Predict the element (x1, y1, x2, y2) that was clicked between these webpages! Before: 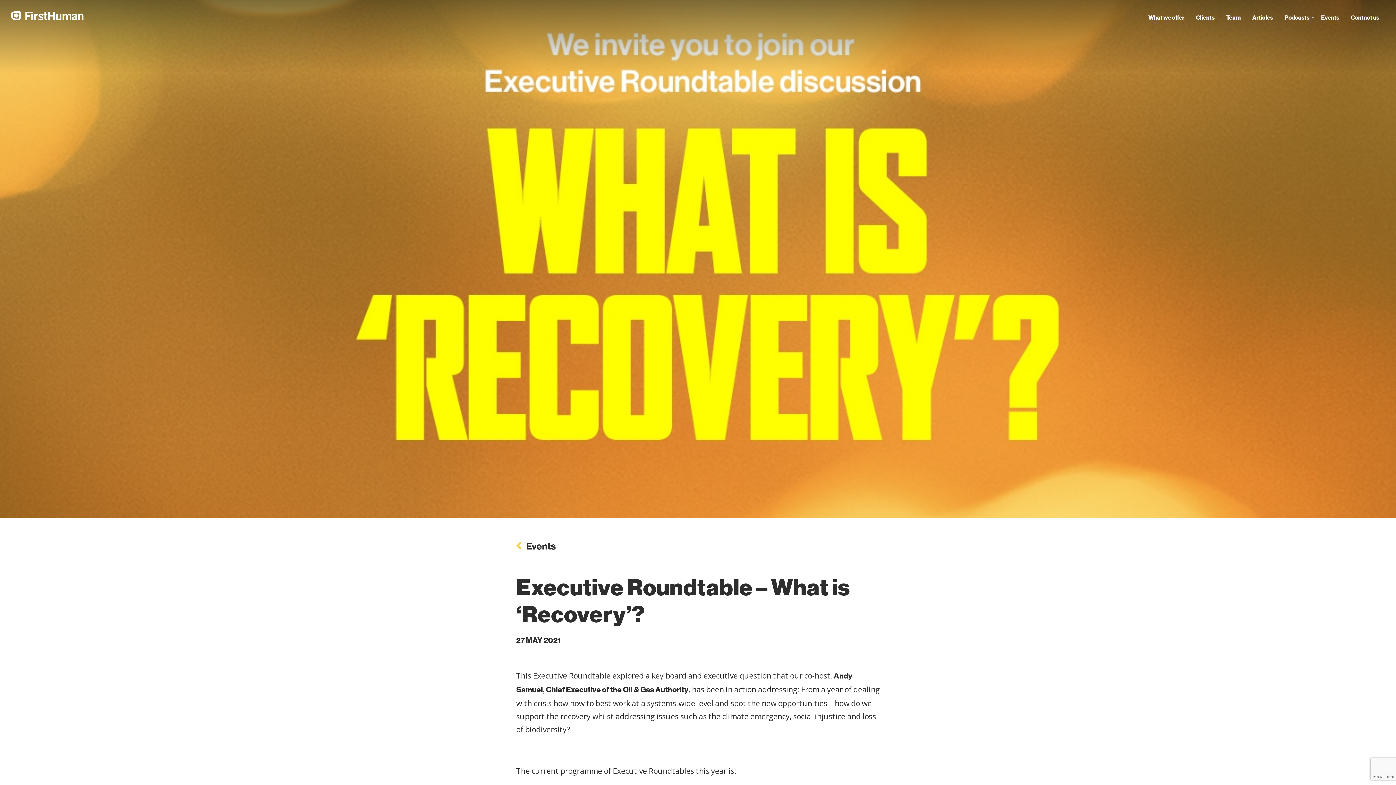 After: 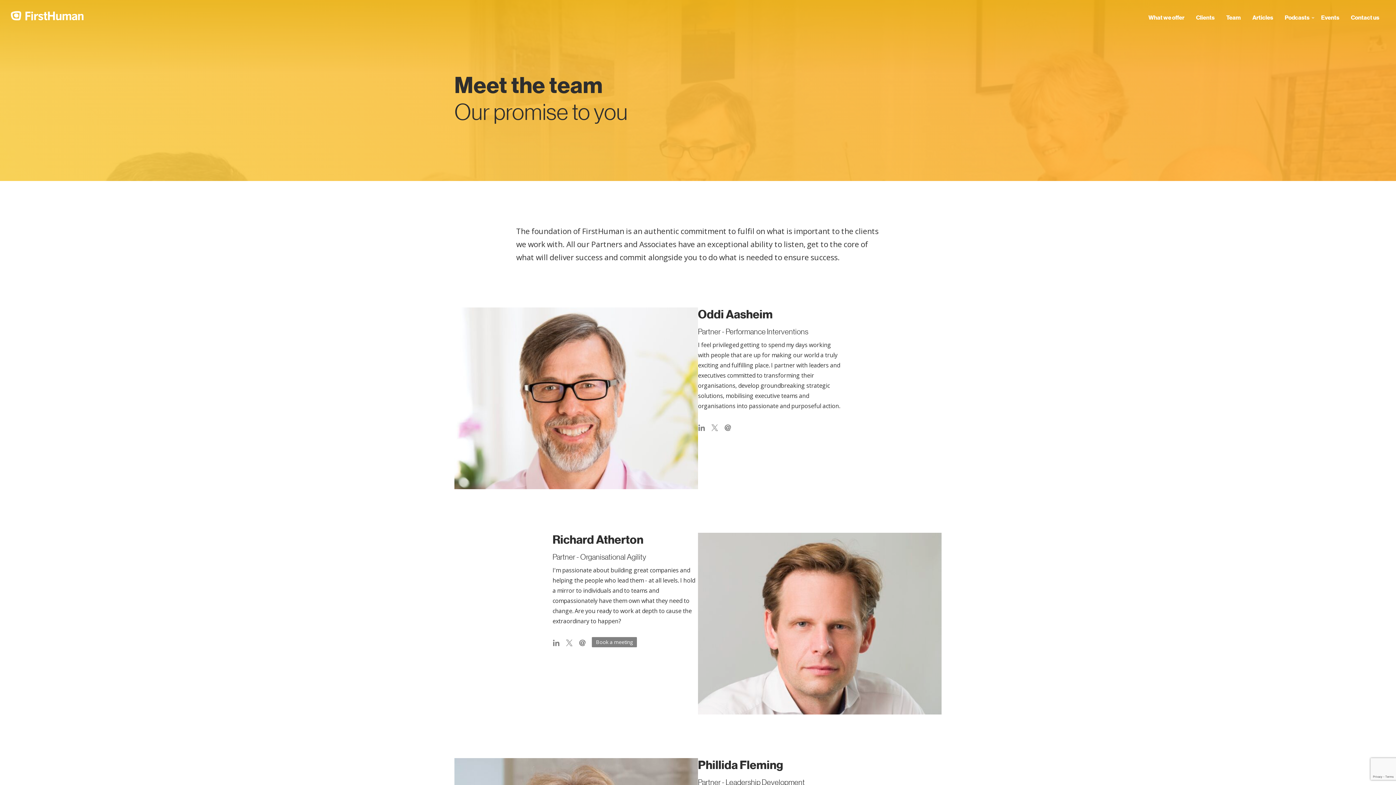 Action: label: Team bbox: (1220, 10, 1246, 24)